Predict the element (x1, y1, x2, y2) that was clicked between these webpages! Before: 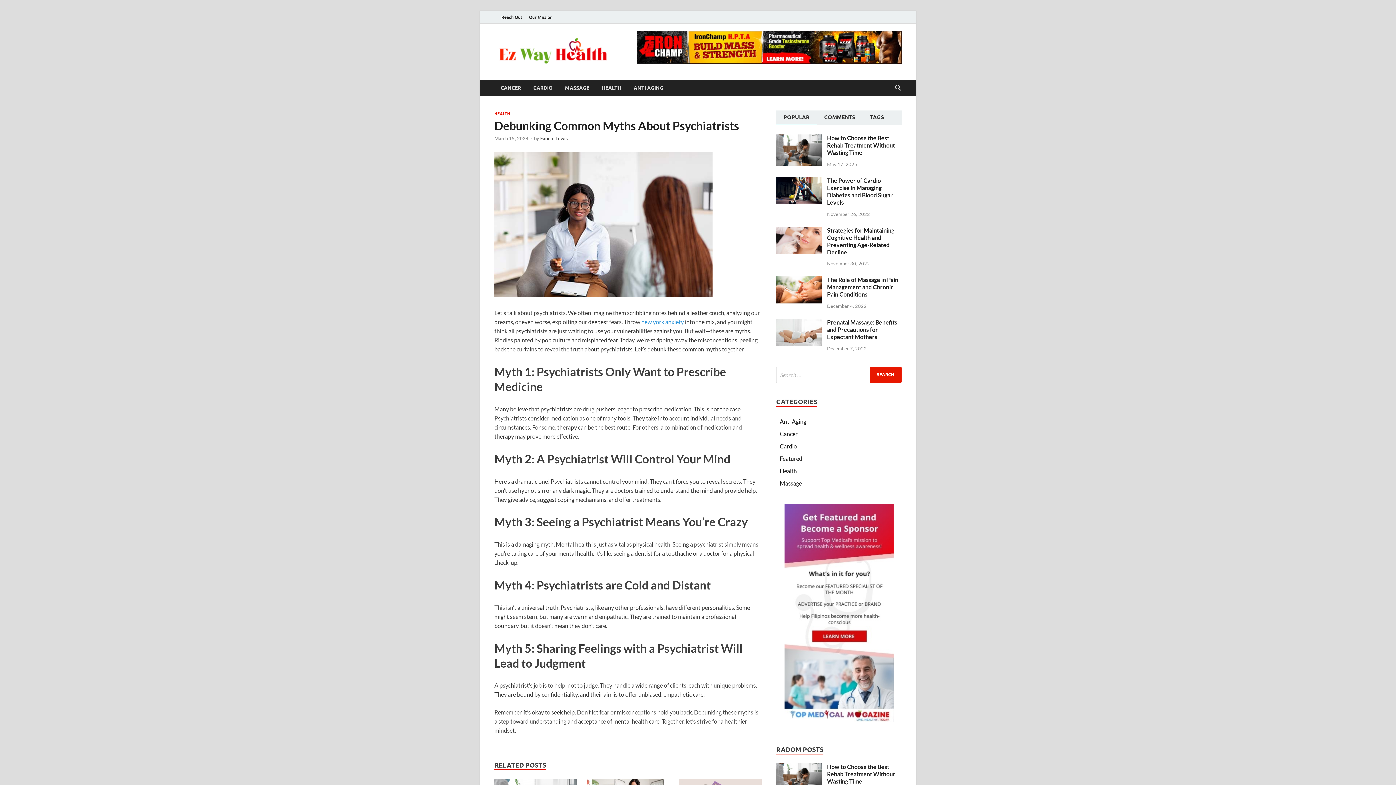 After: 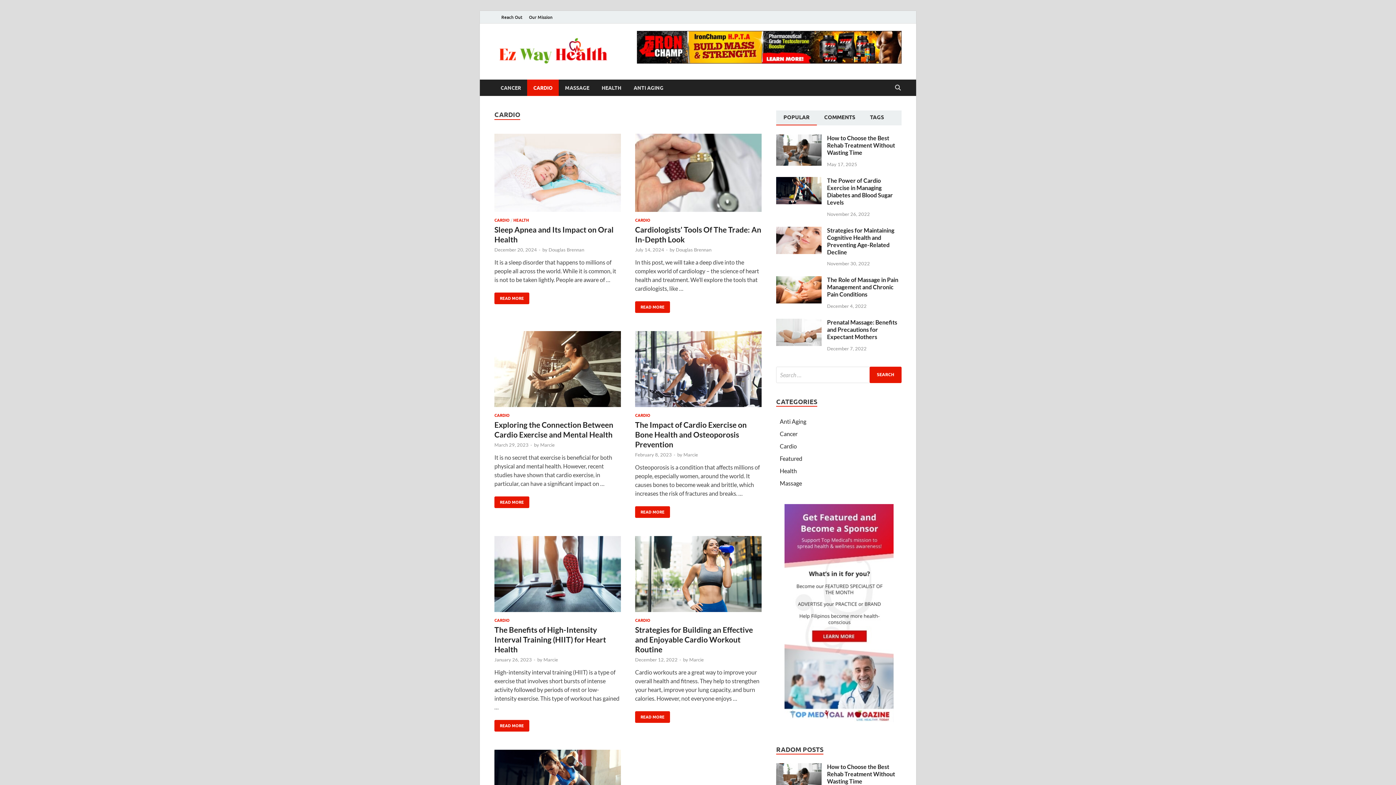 Action: bbox: (527, 79, 558, 96) label: CARDIO